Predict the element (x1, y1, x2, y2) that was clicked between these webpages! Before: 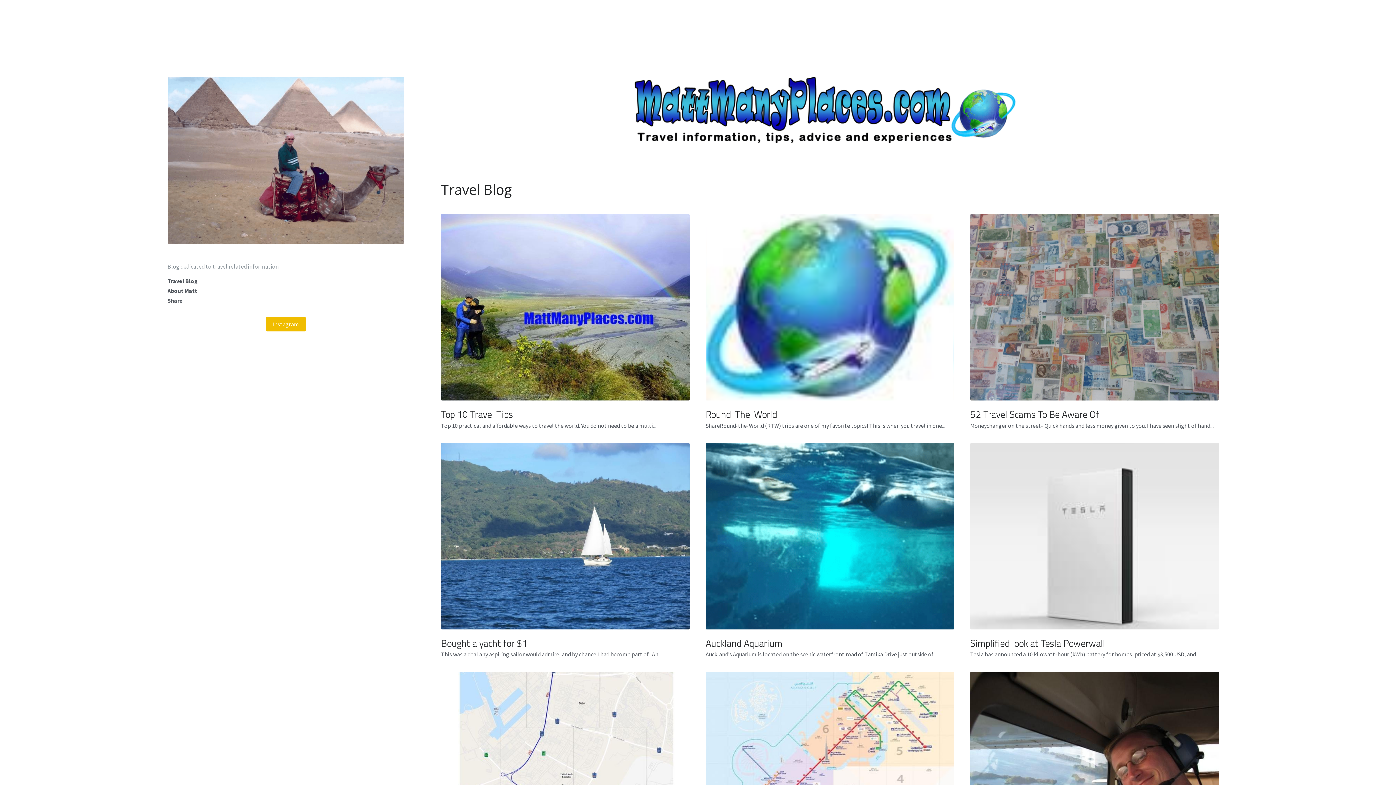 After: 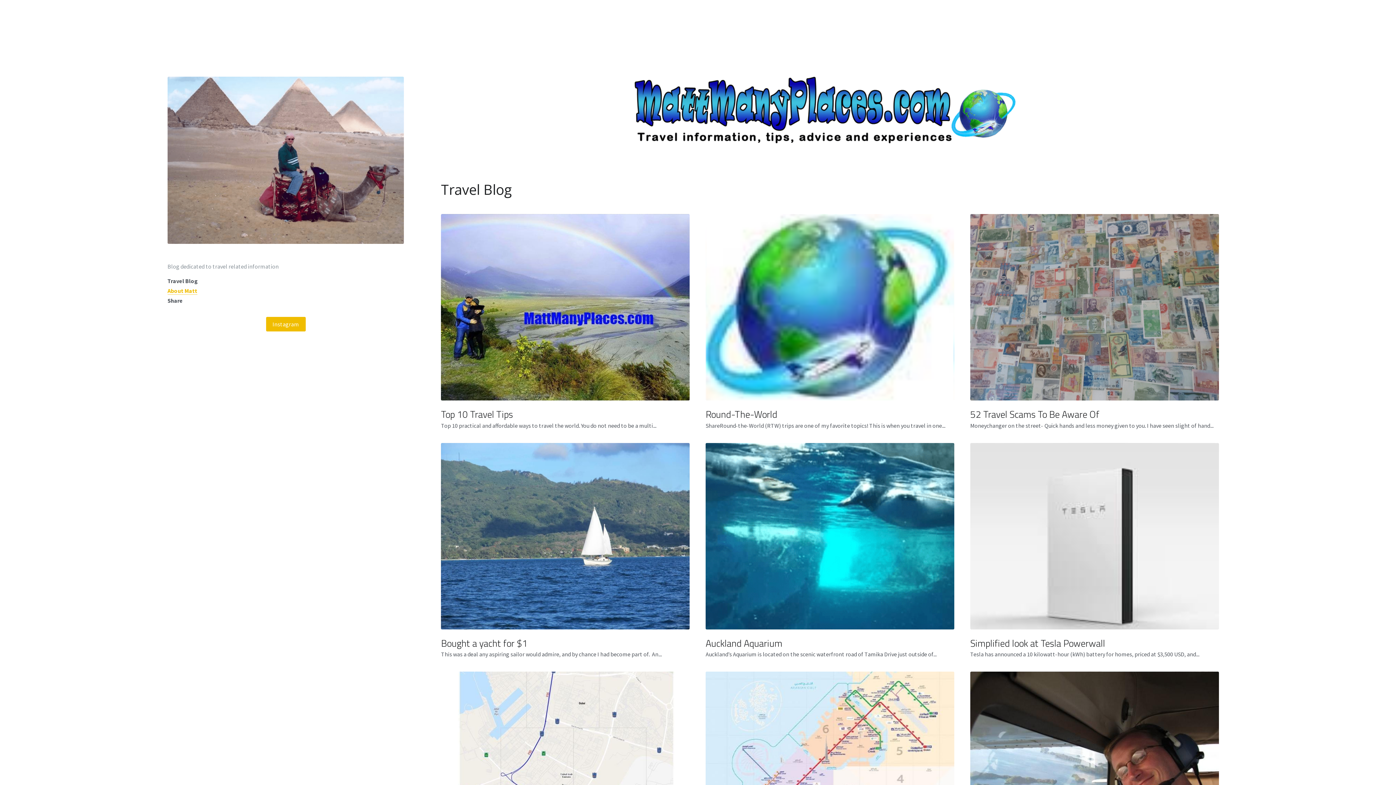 Action: bbox: (167, 287, 197, 294) label: About Matt